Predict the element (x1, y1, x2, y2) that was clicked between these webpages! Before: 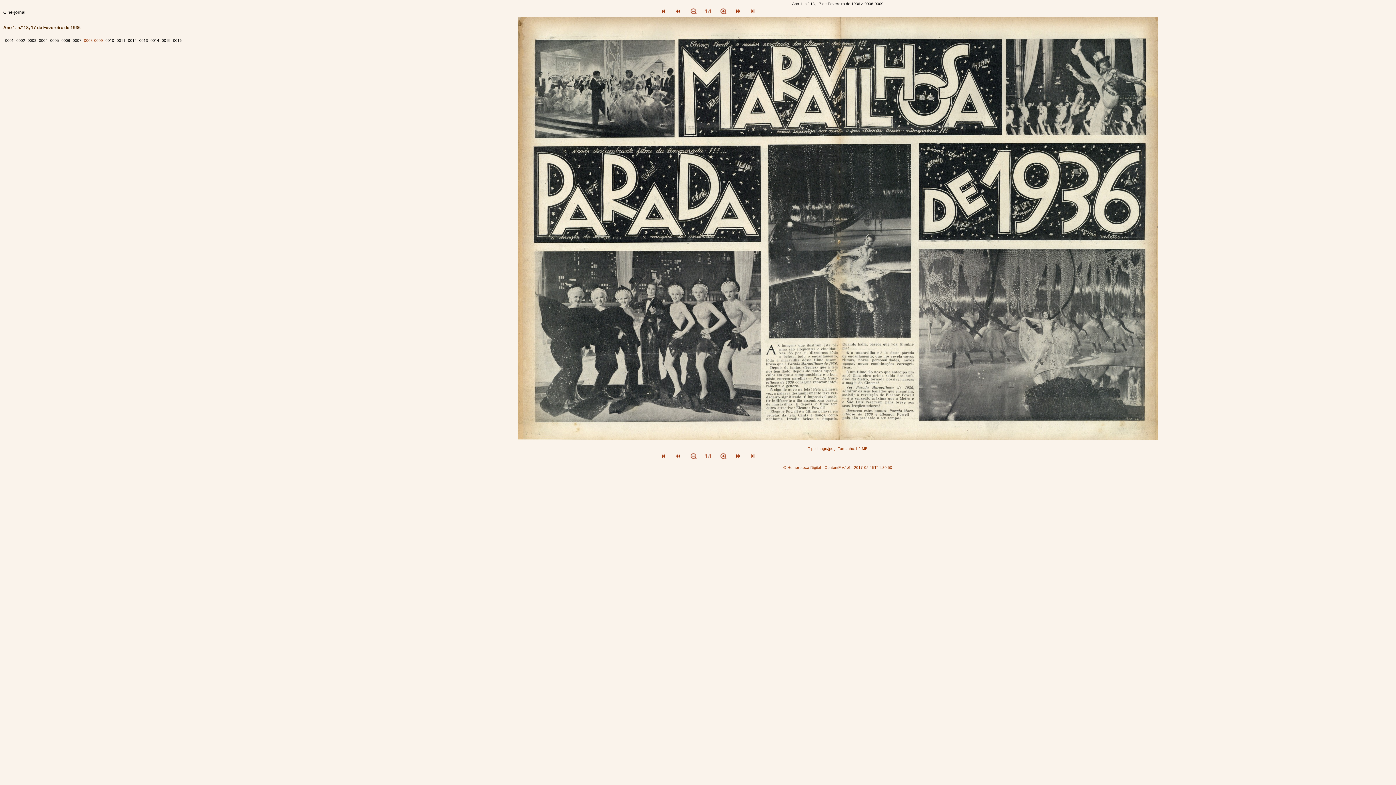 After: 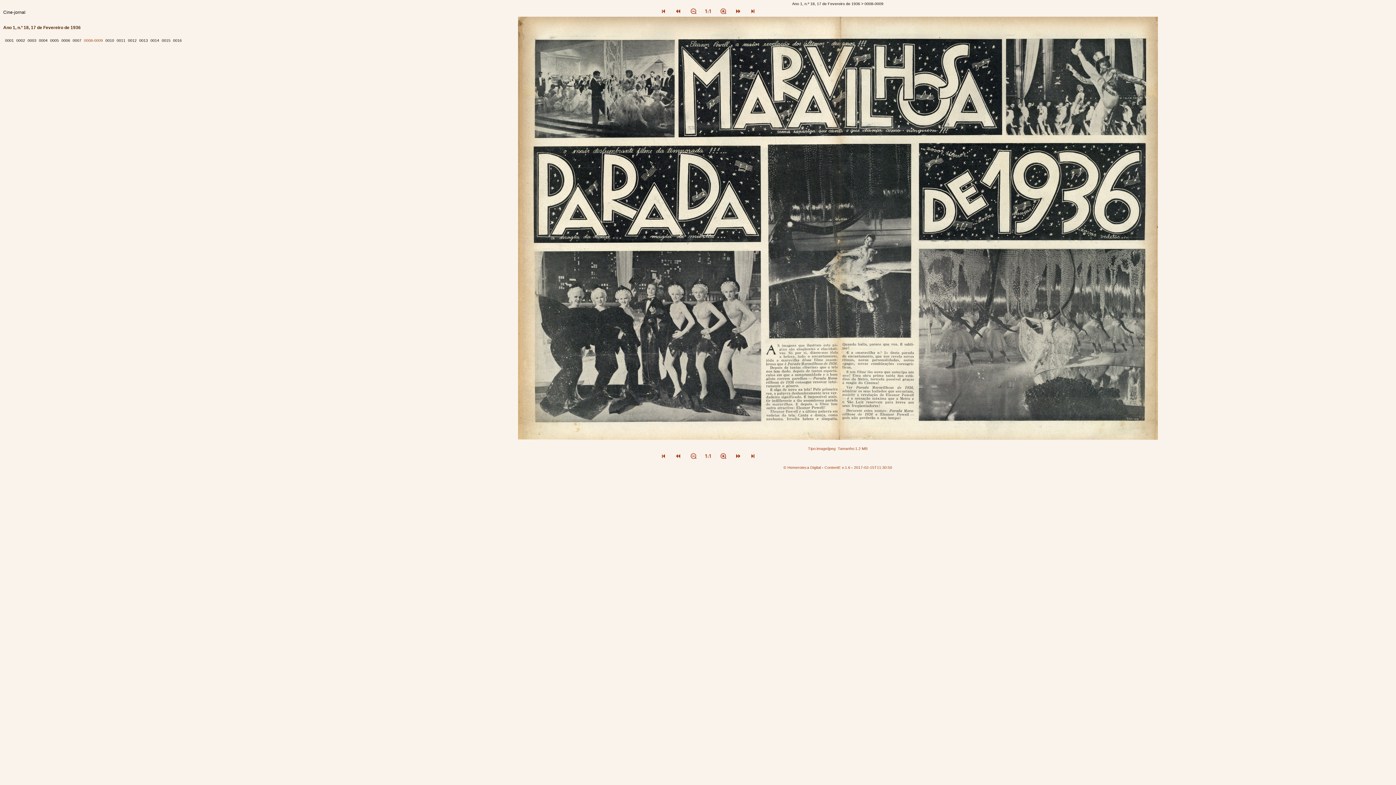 Action: bbox: (701, 454, 715, 460)